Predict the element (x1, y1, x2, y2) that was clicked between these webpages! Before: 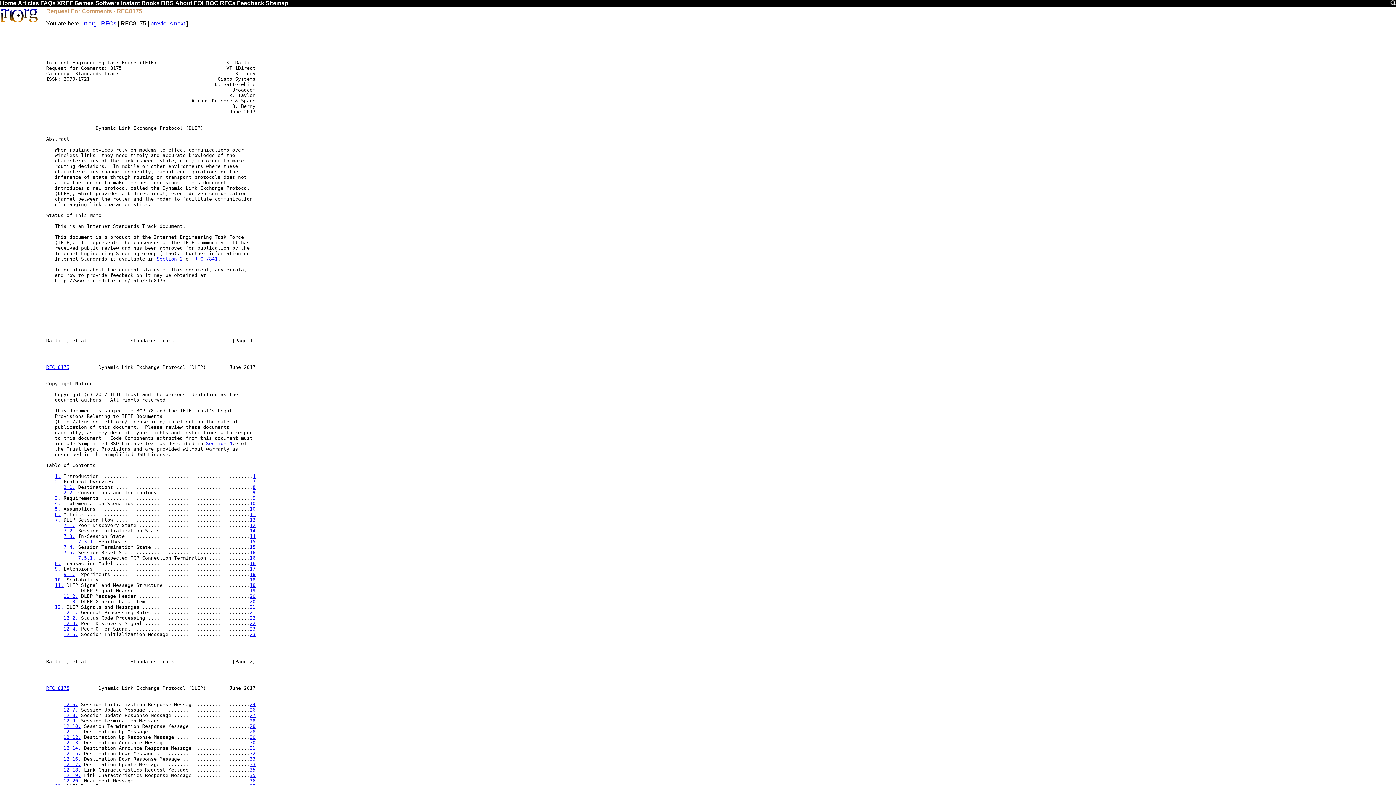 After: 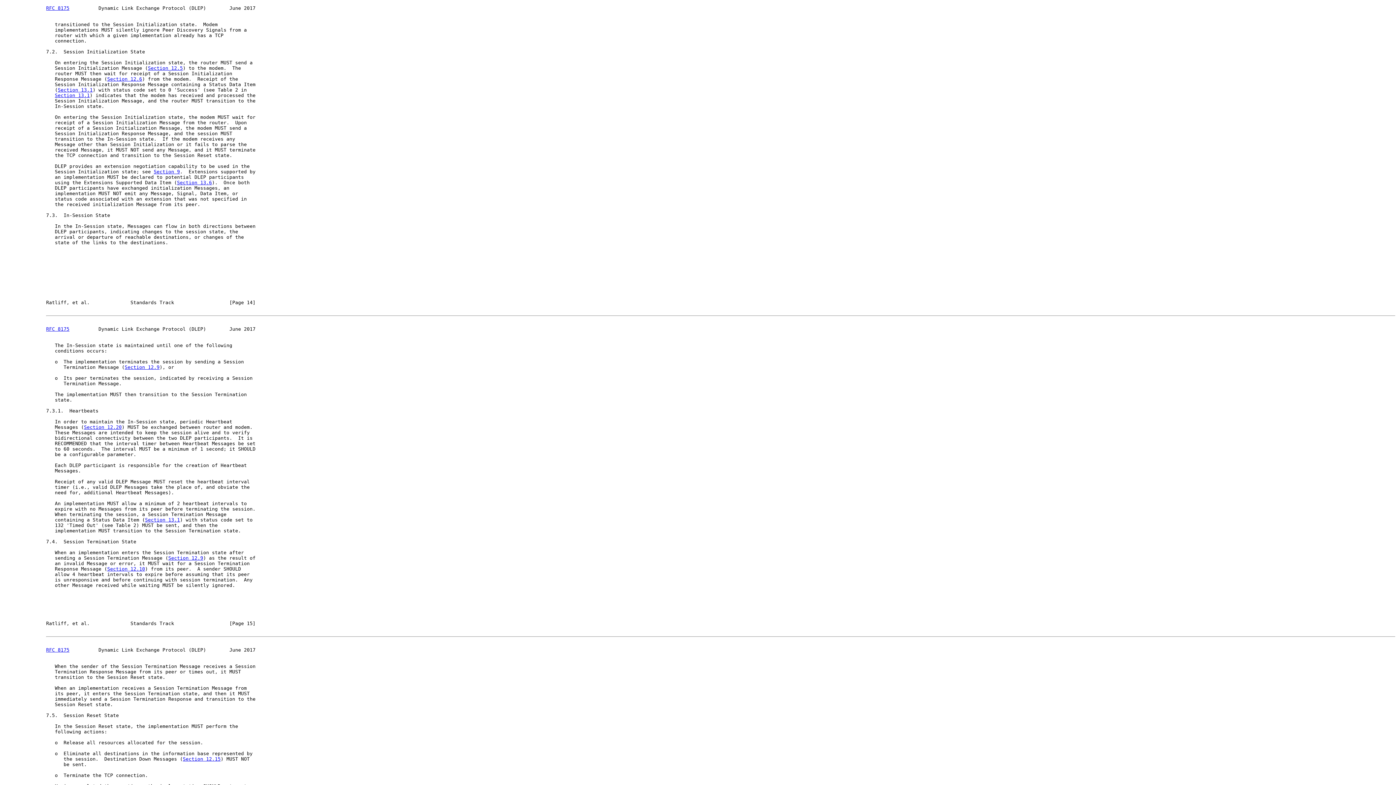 Action: bbox: (249, 528, 255, 533) label: 14